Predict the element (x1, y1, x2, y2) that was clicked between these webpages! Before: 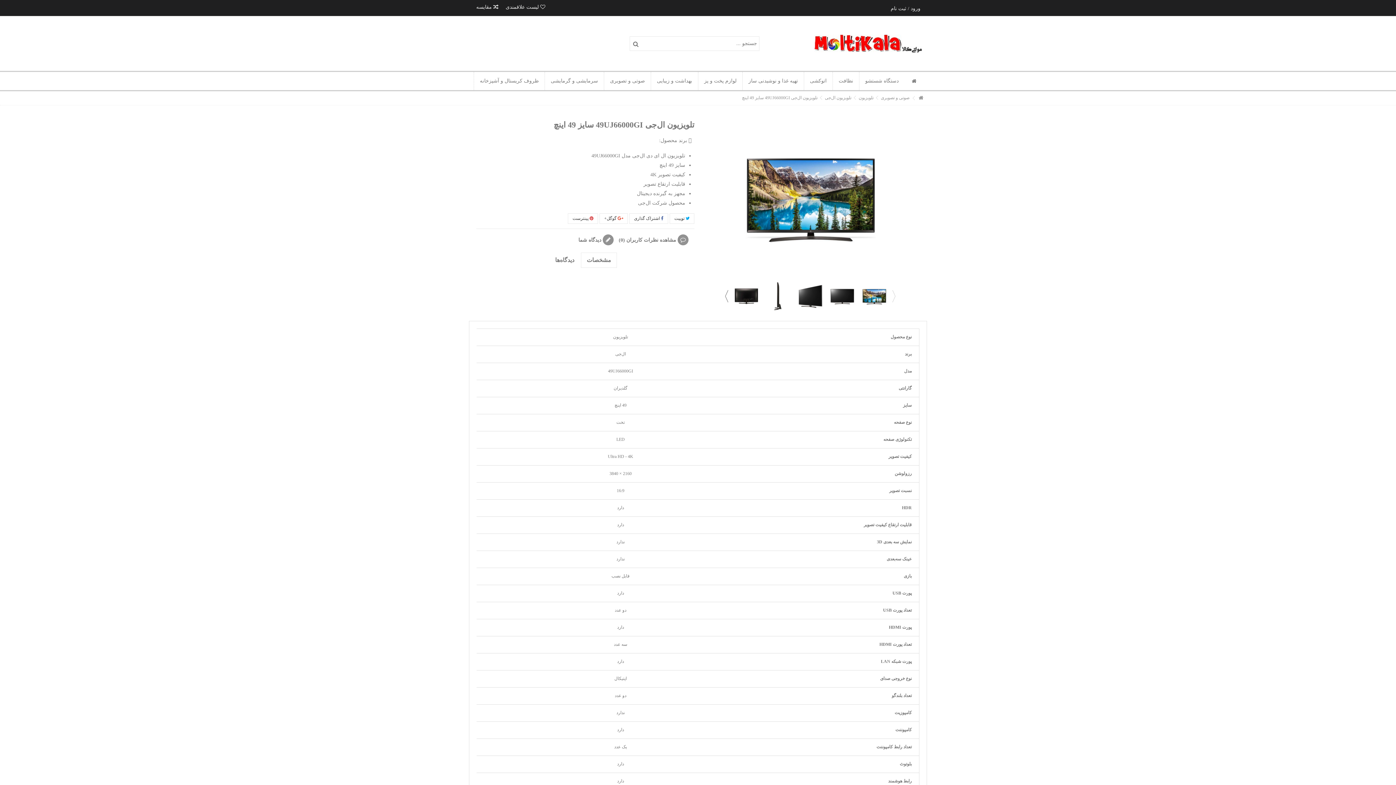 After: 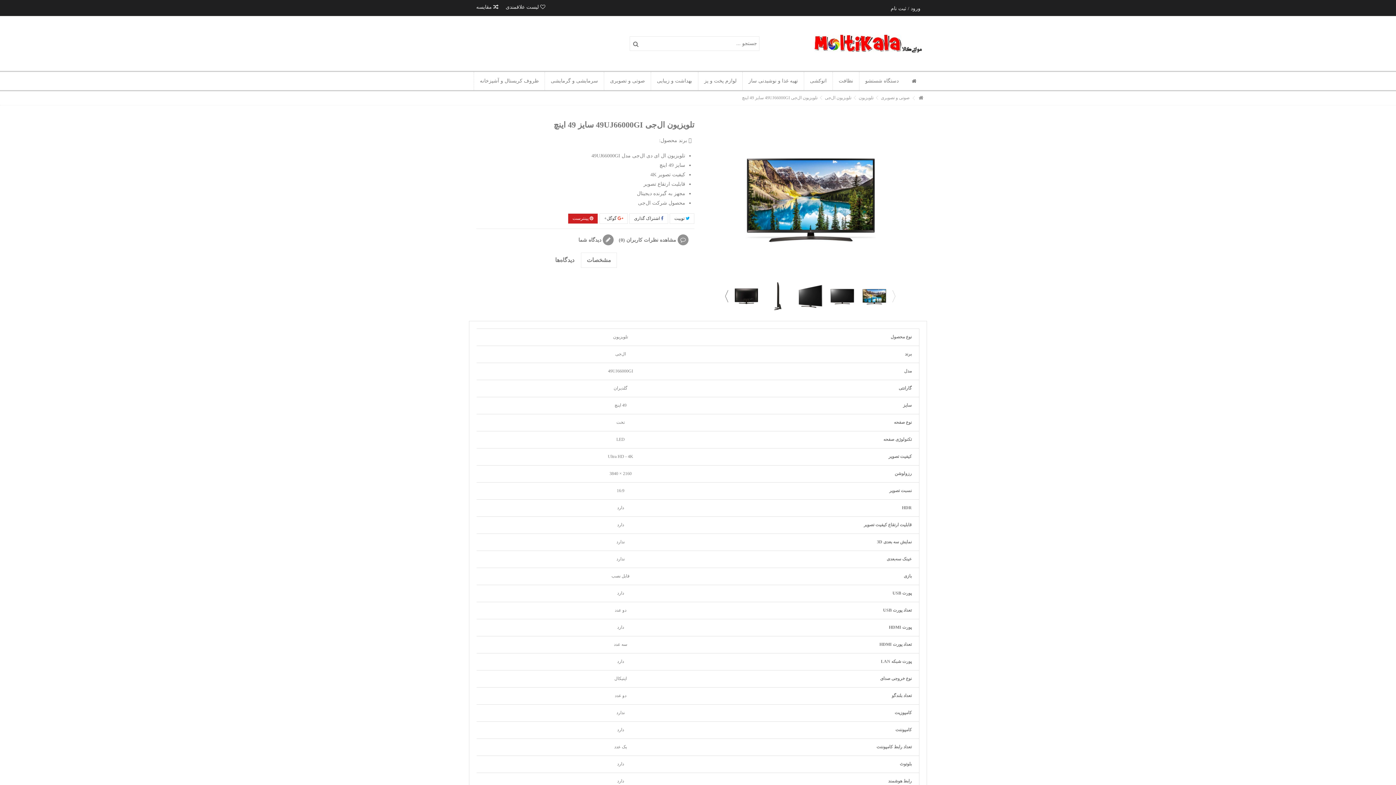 Action: label:  پینترست bbox: (568, 213, 598, 224)